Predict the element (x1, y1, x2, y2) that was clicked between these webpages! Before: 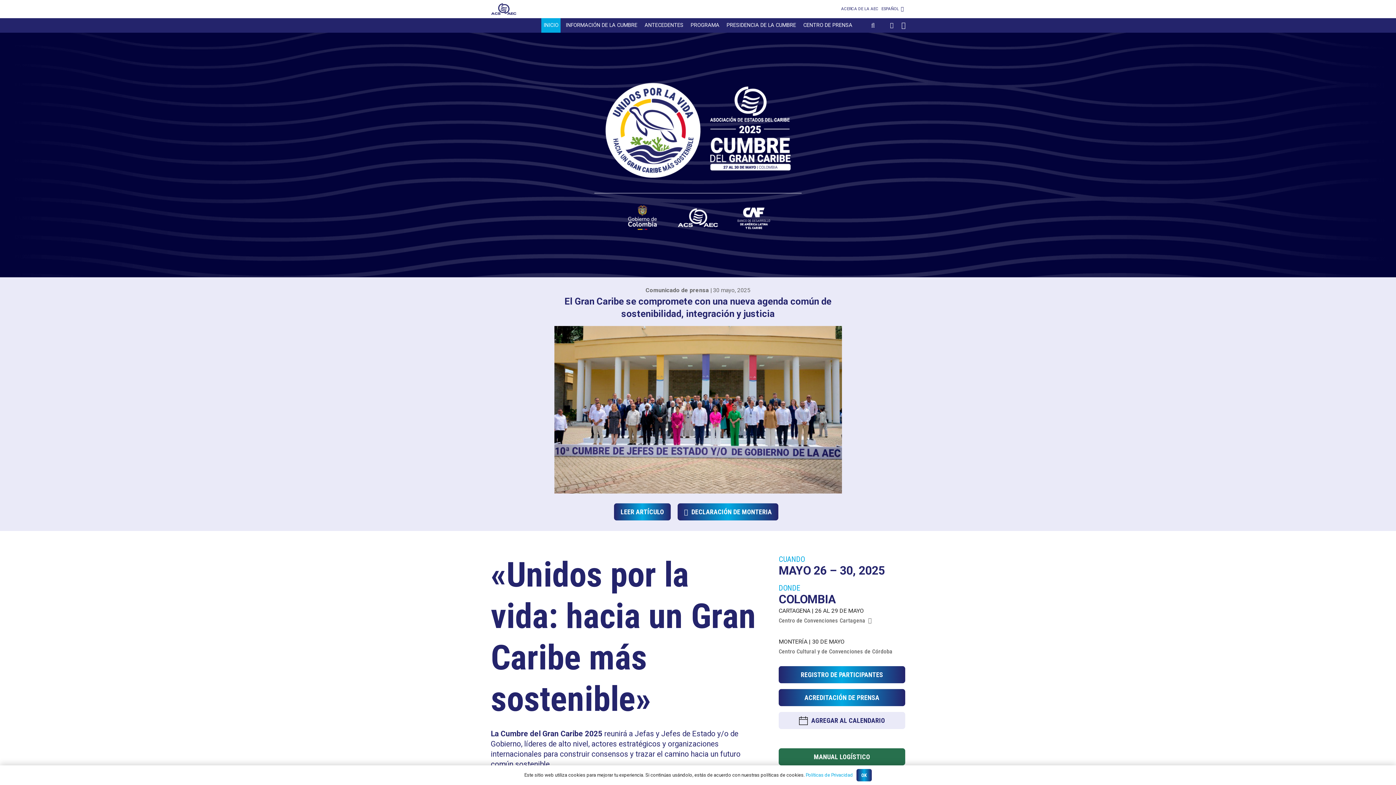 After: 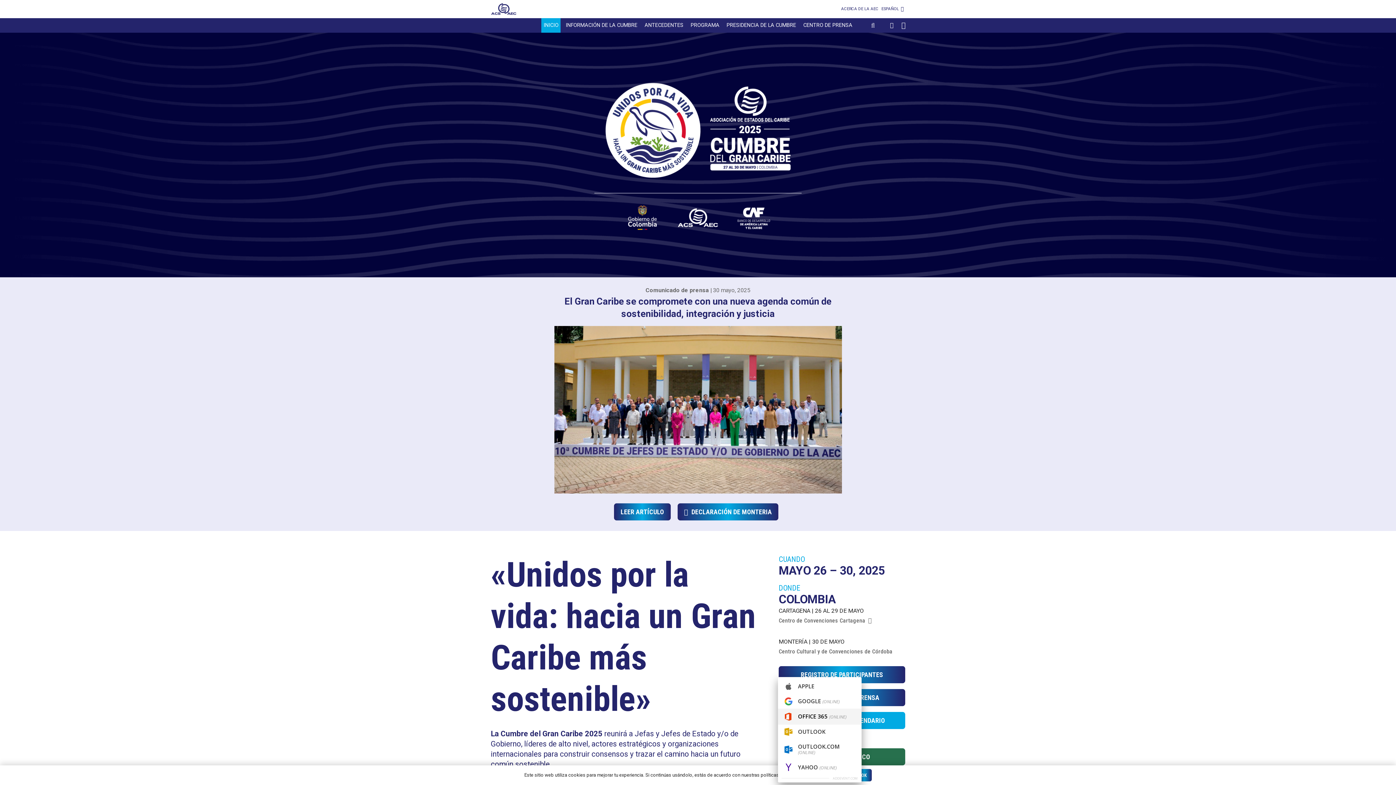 Action: label: AGREGAR AL CALENDARIO bbox: (778, 712, 905, 729)